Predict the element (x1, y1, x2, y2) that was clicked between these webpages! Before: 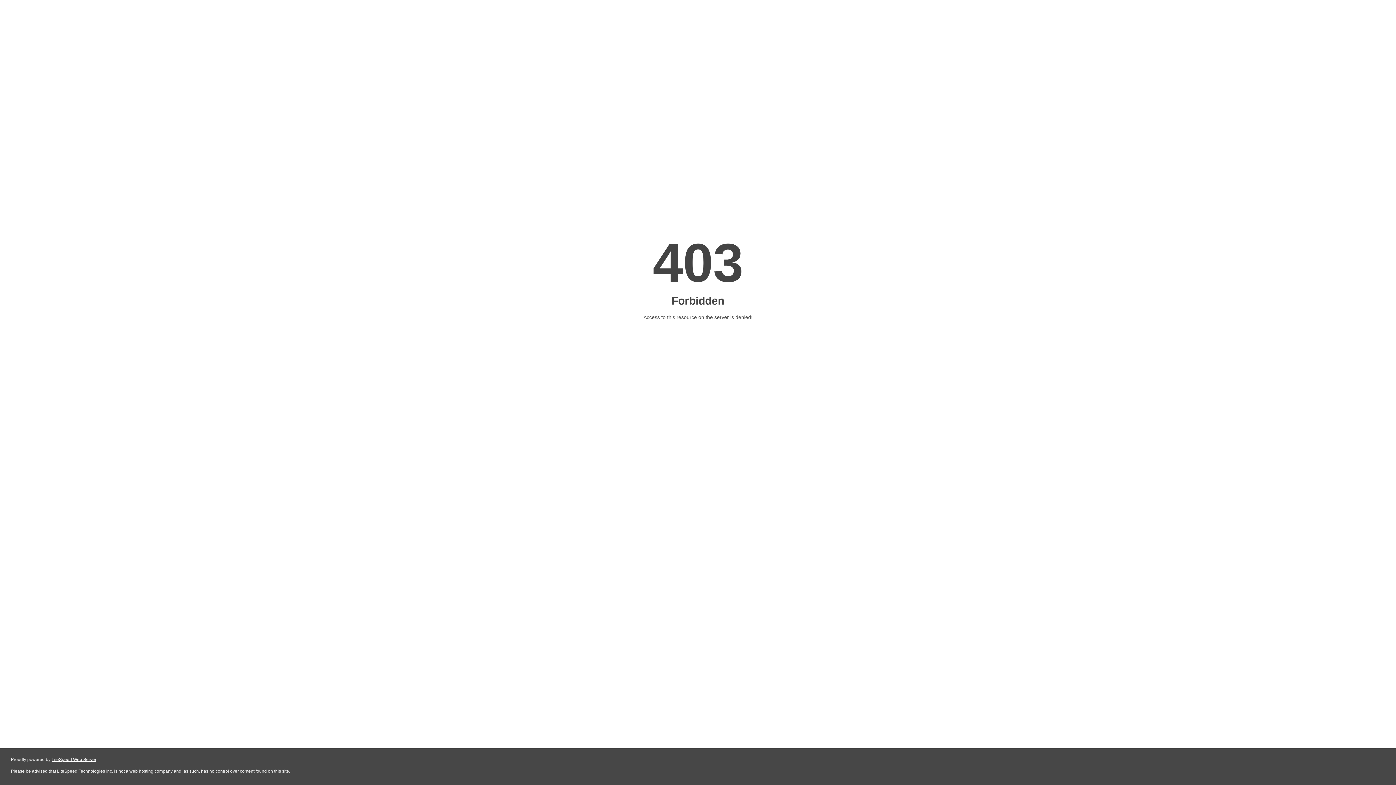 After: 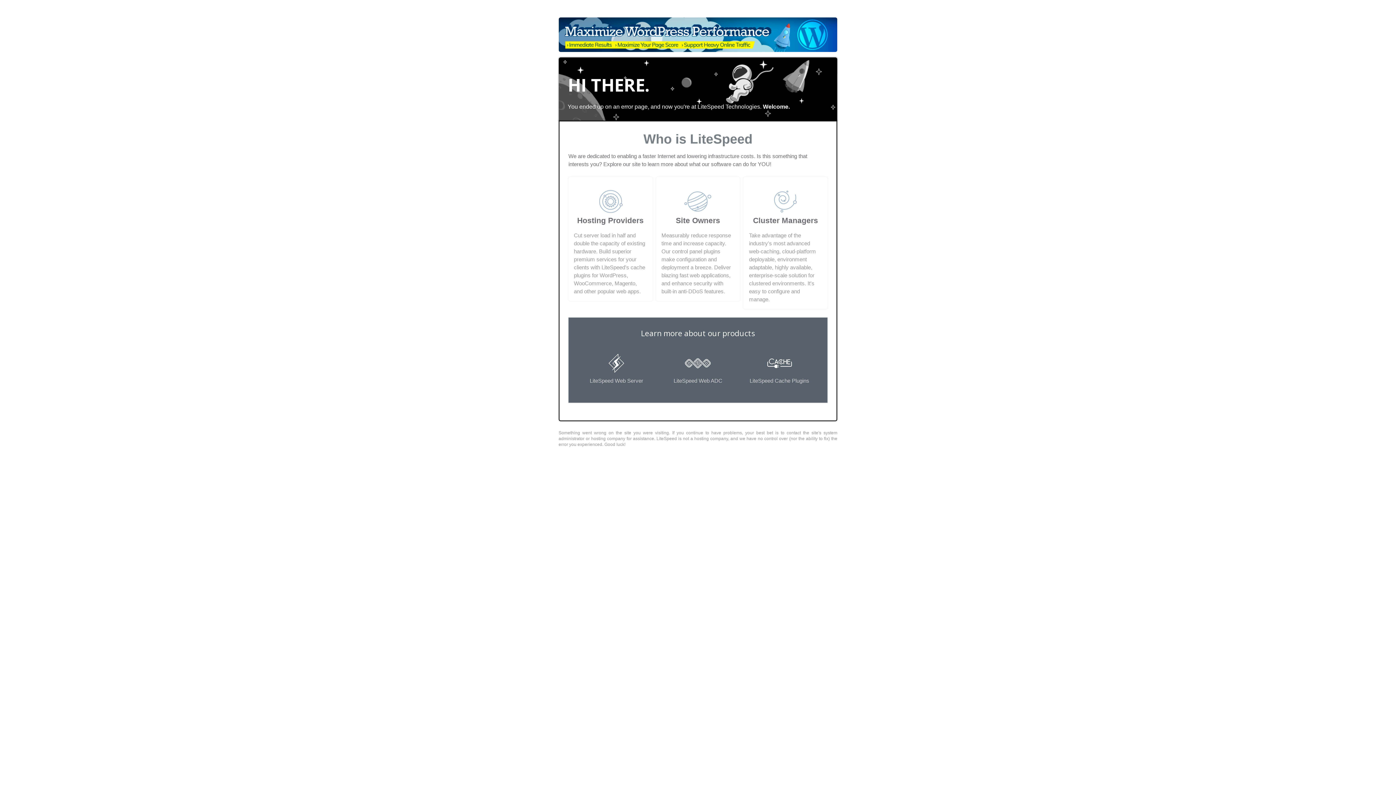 Action: bbox: (51, 757, 96, 762) label: LiteSpeed Web Server